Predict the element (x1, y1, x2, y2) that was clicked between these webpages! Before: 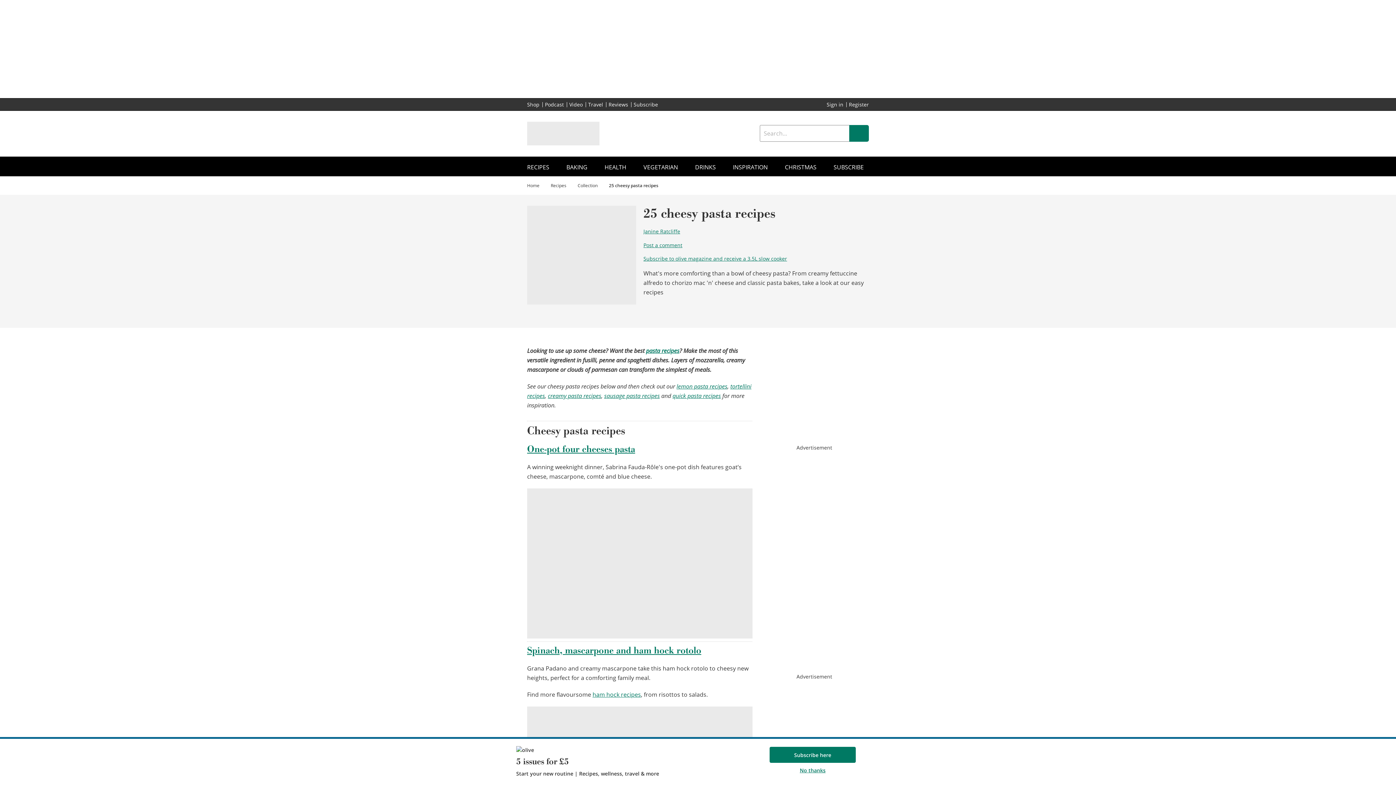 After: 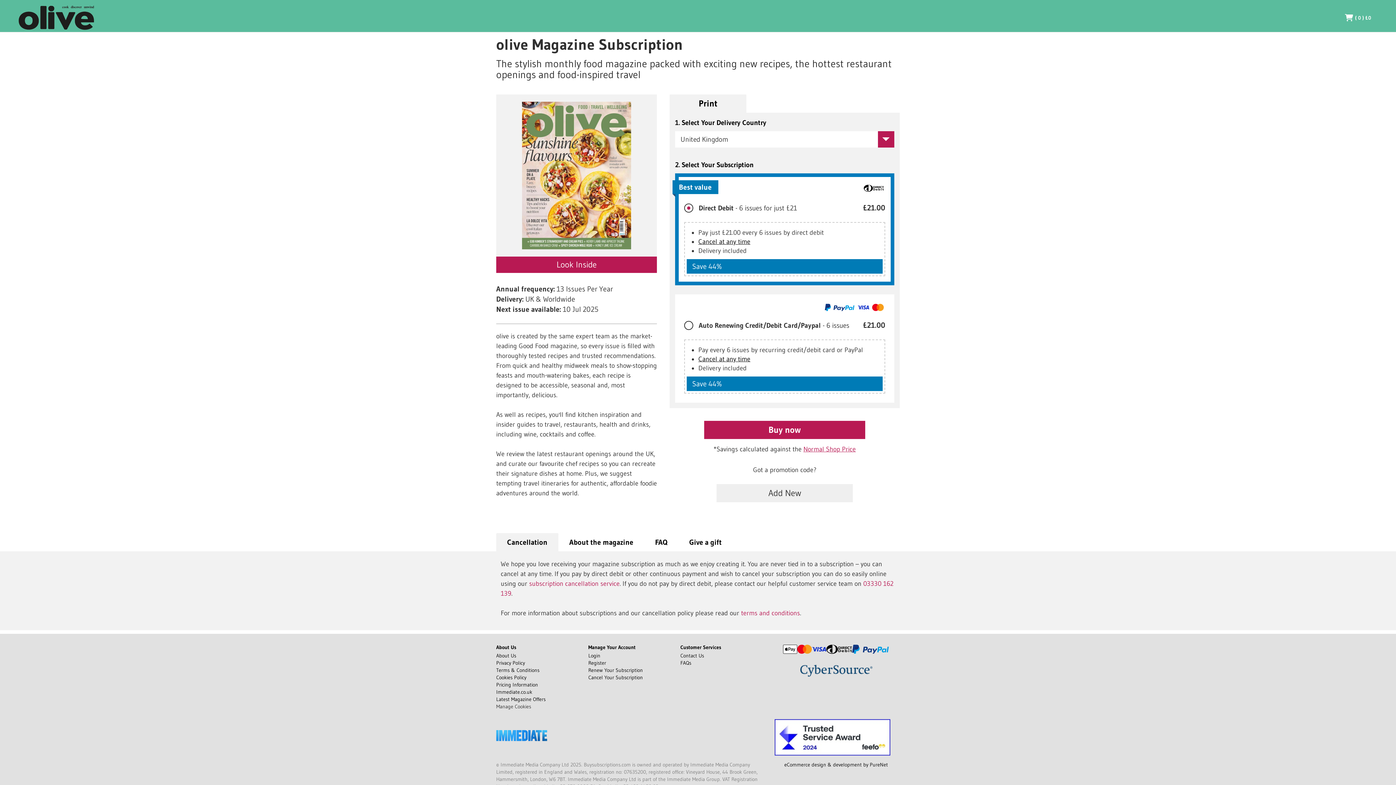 Action: label: Subscribe bbox: (633, 100, 658, 107)